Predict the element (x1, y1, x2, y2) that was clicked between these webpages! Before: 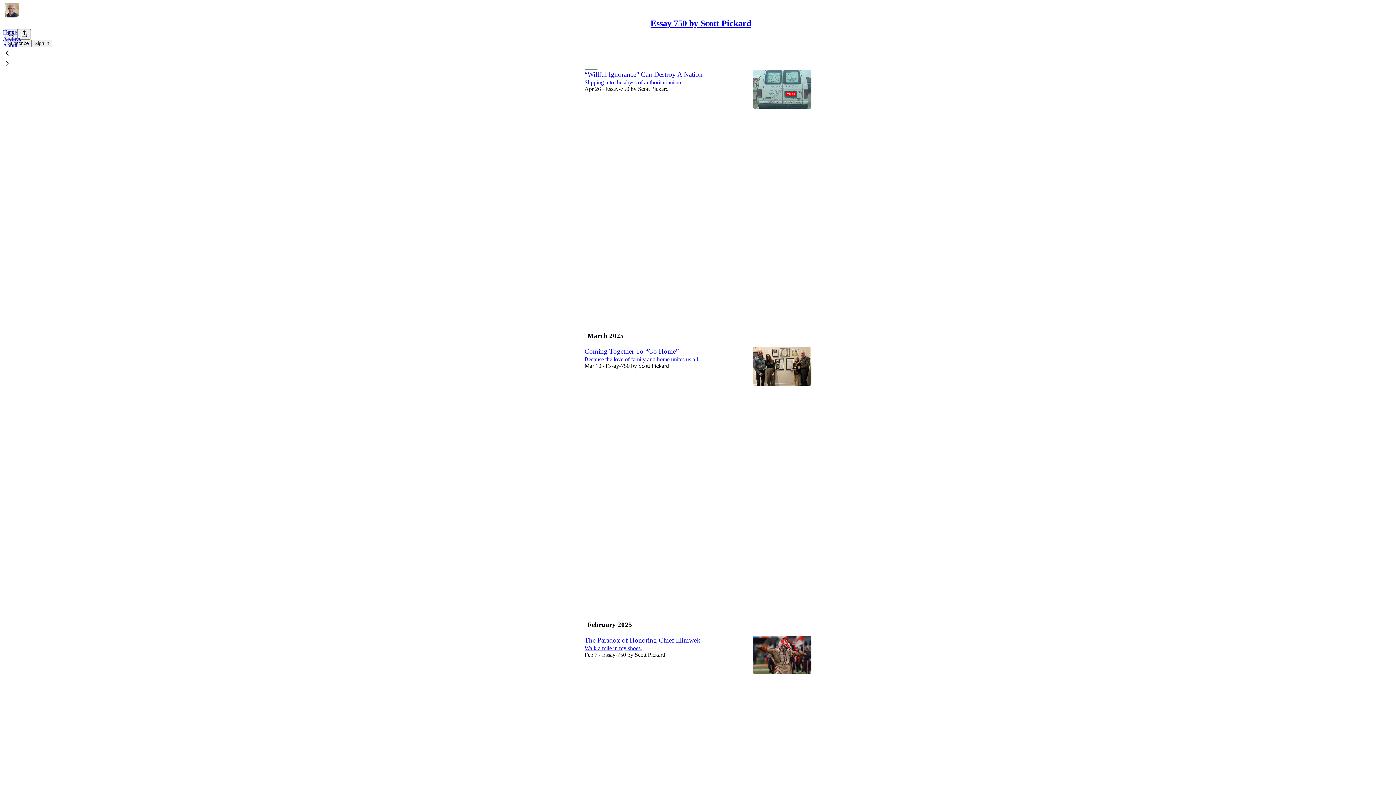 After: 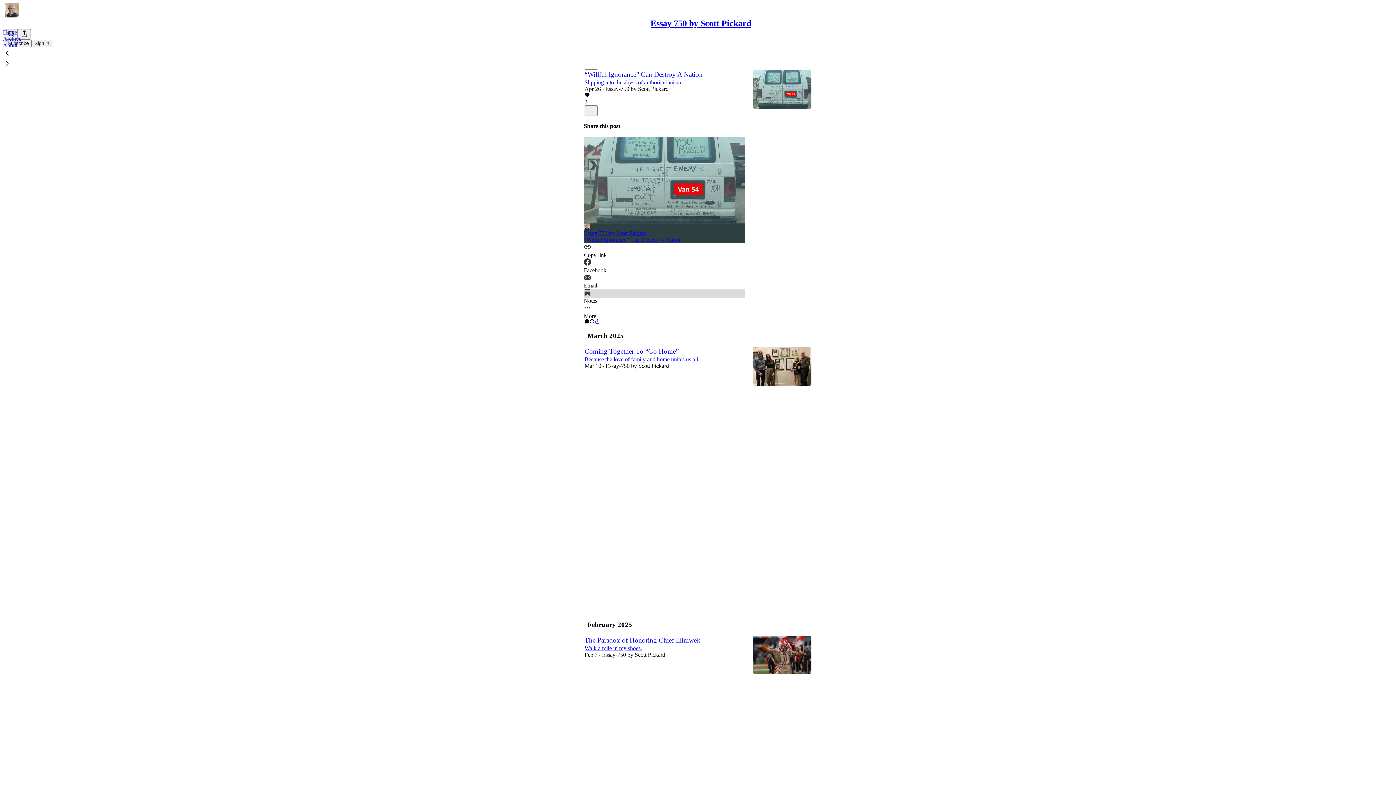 Action: bbox: (584, 288, 745, 304) label: Notes